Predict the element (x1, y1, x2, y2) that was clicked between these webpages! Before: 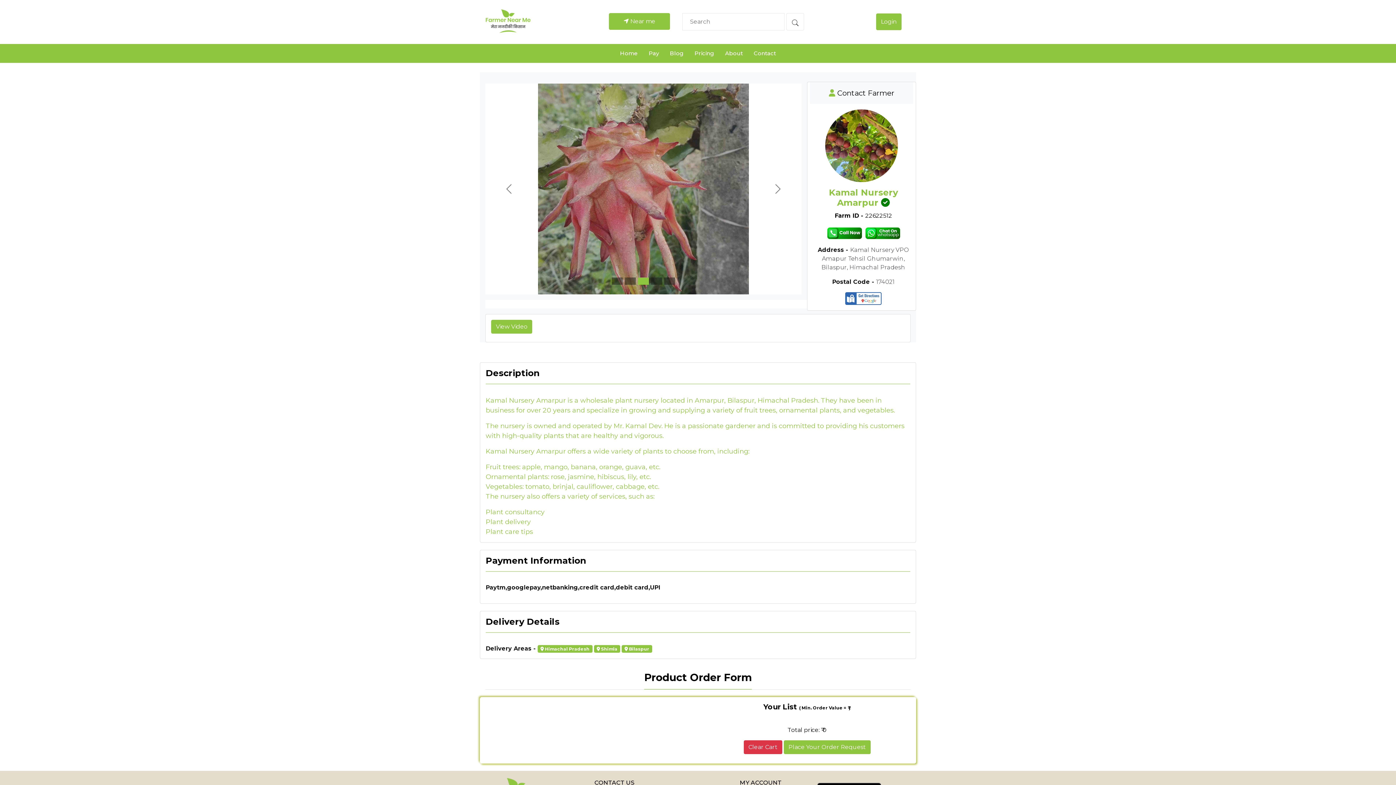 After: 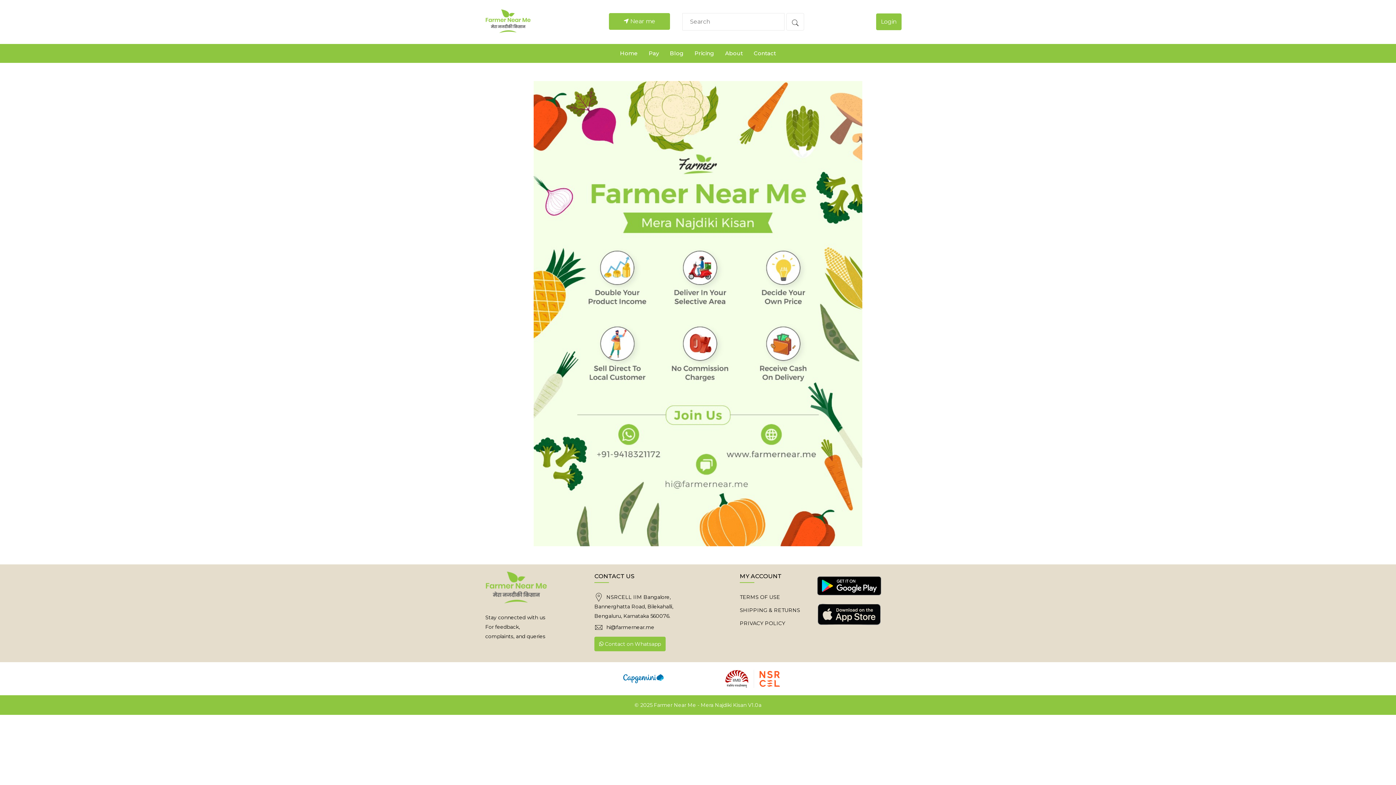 Action: label: About bbox: (725, 43, 743, 62)